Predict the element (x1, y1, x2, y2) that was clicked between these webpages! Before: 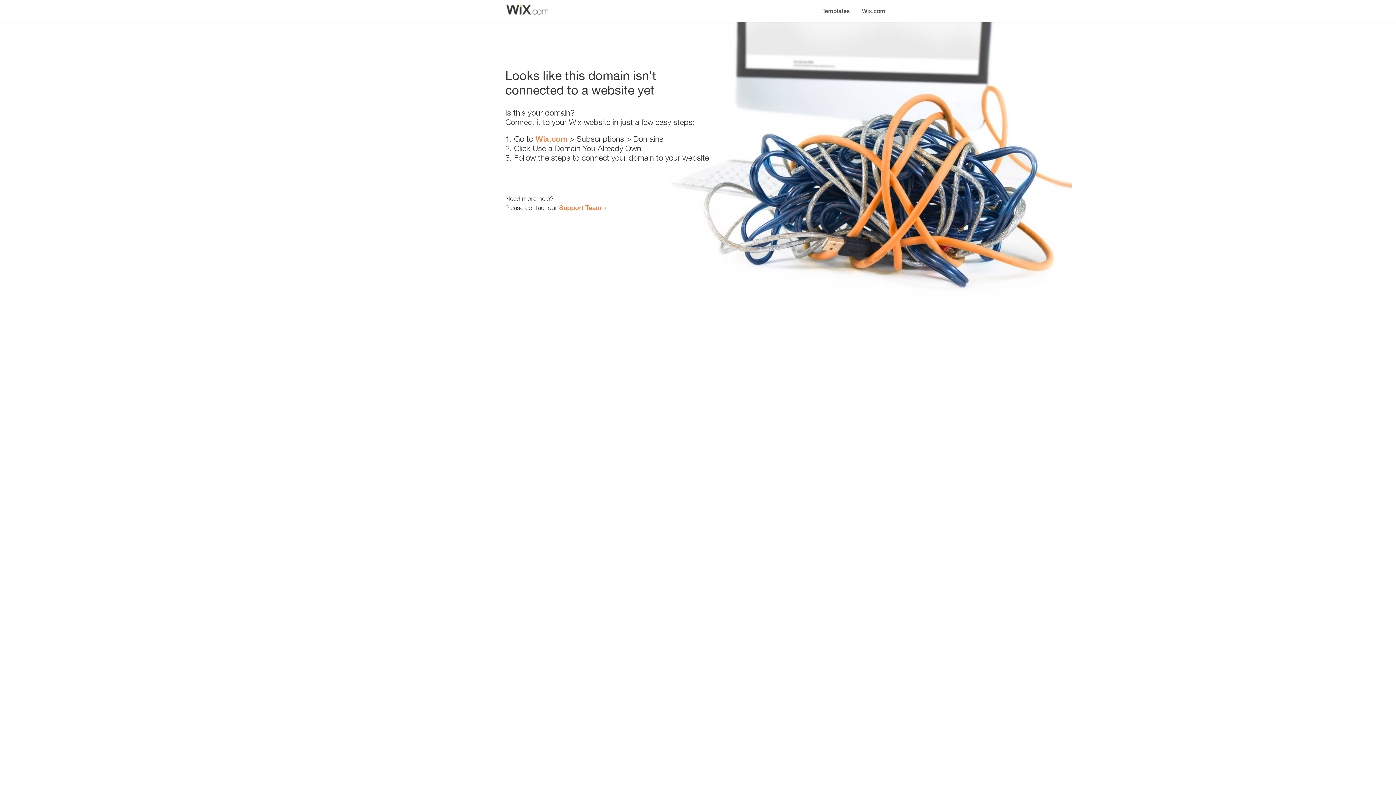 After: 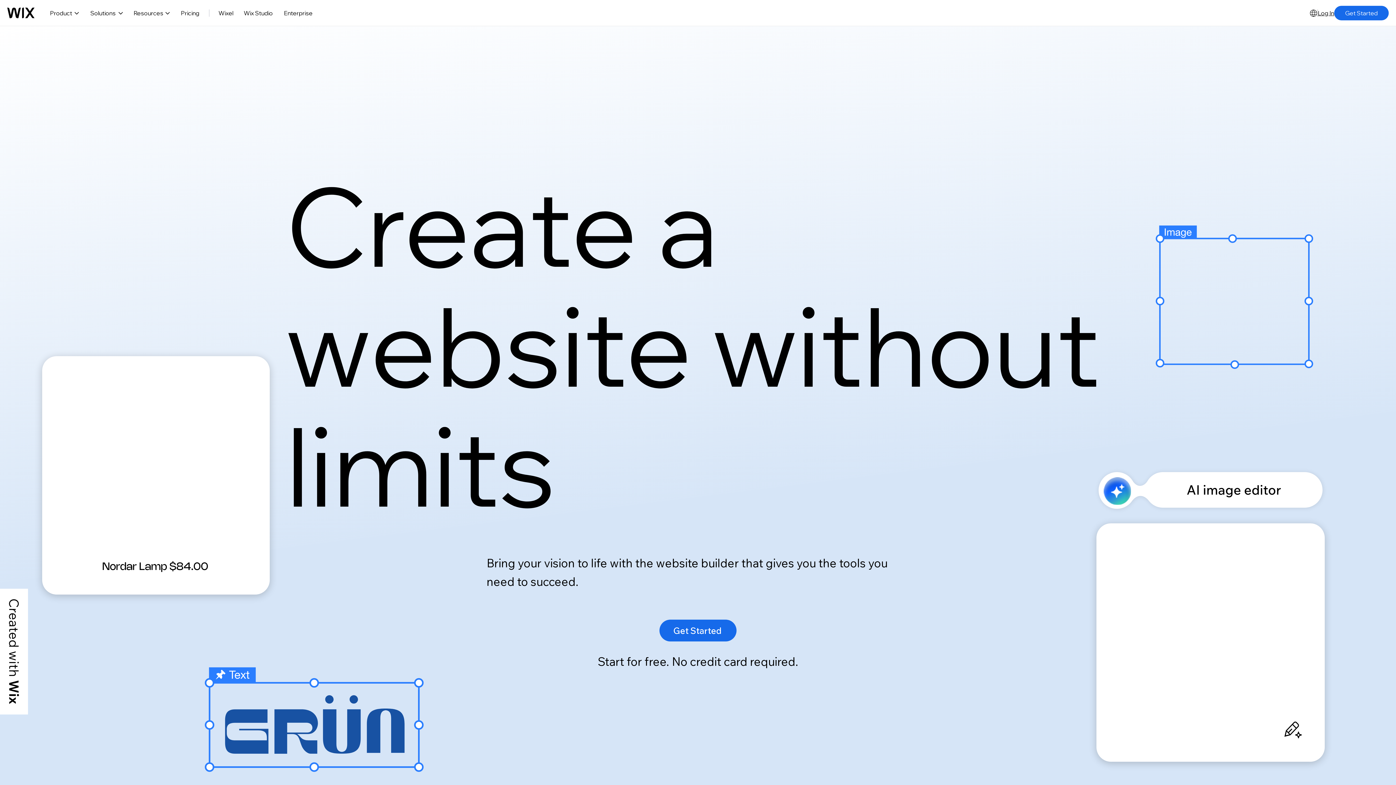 Action: bbox: (856, 0, 890, 14) label: Wix.com